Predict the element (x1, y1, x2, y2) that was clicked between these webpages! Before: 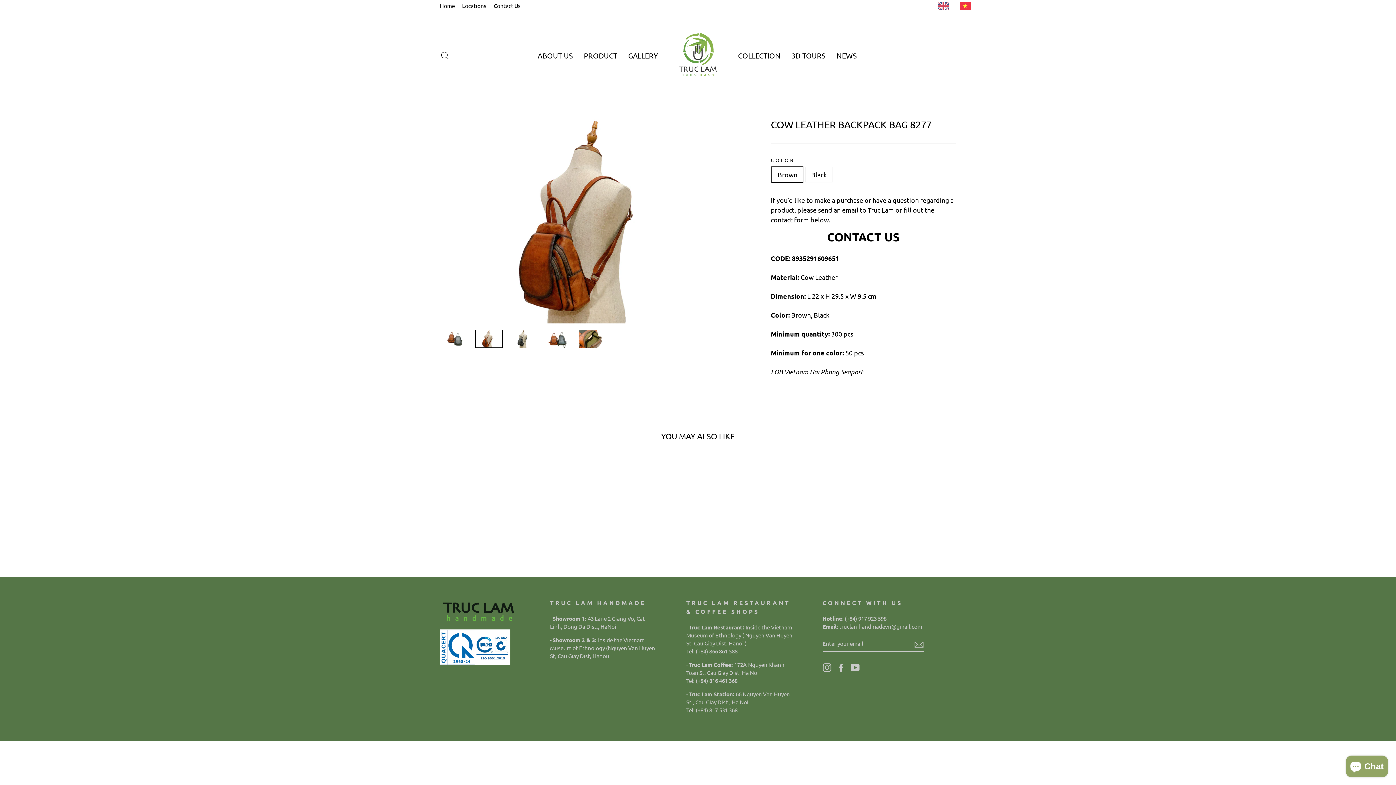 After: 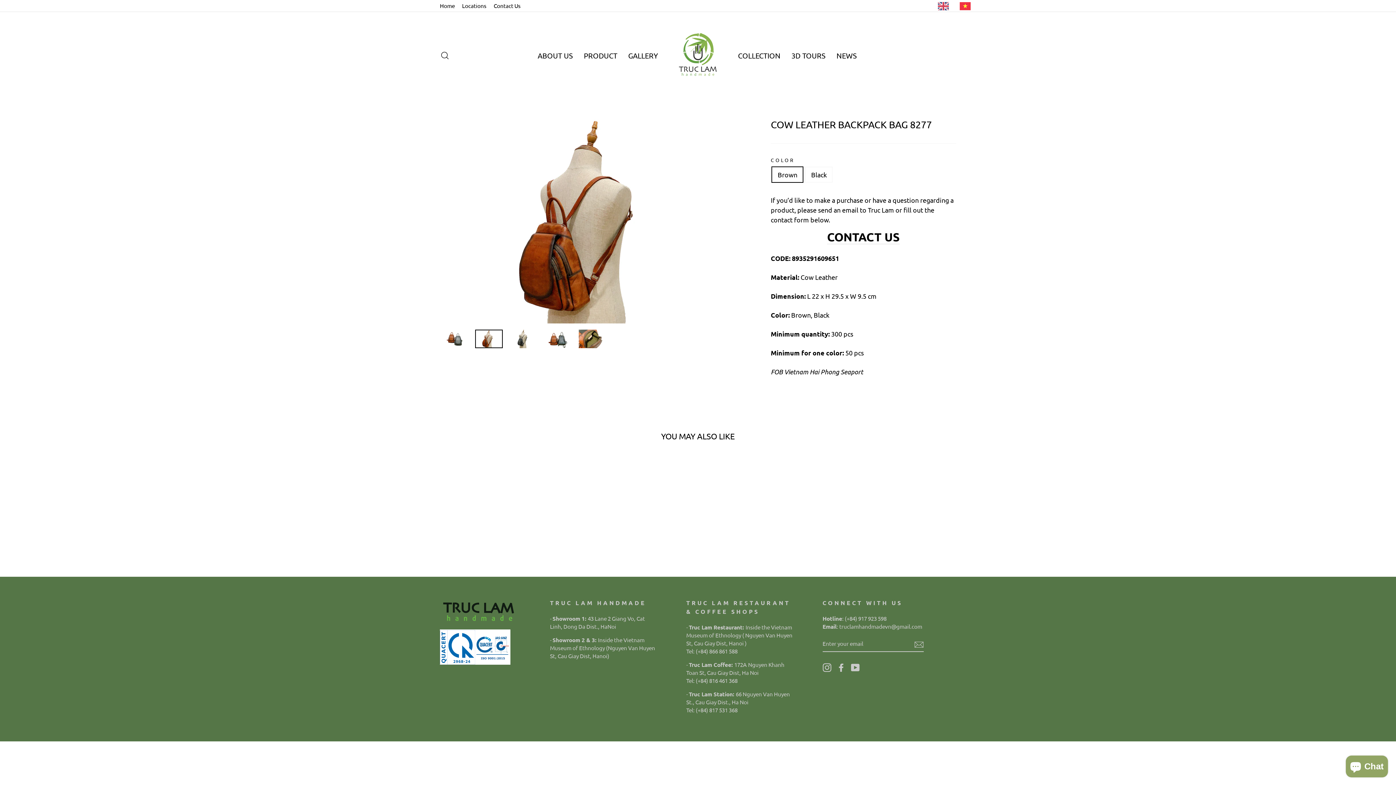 Action: bbox: (822, 663, 831, 672) label: Instagram